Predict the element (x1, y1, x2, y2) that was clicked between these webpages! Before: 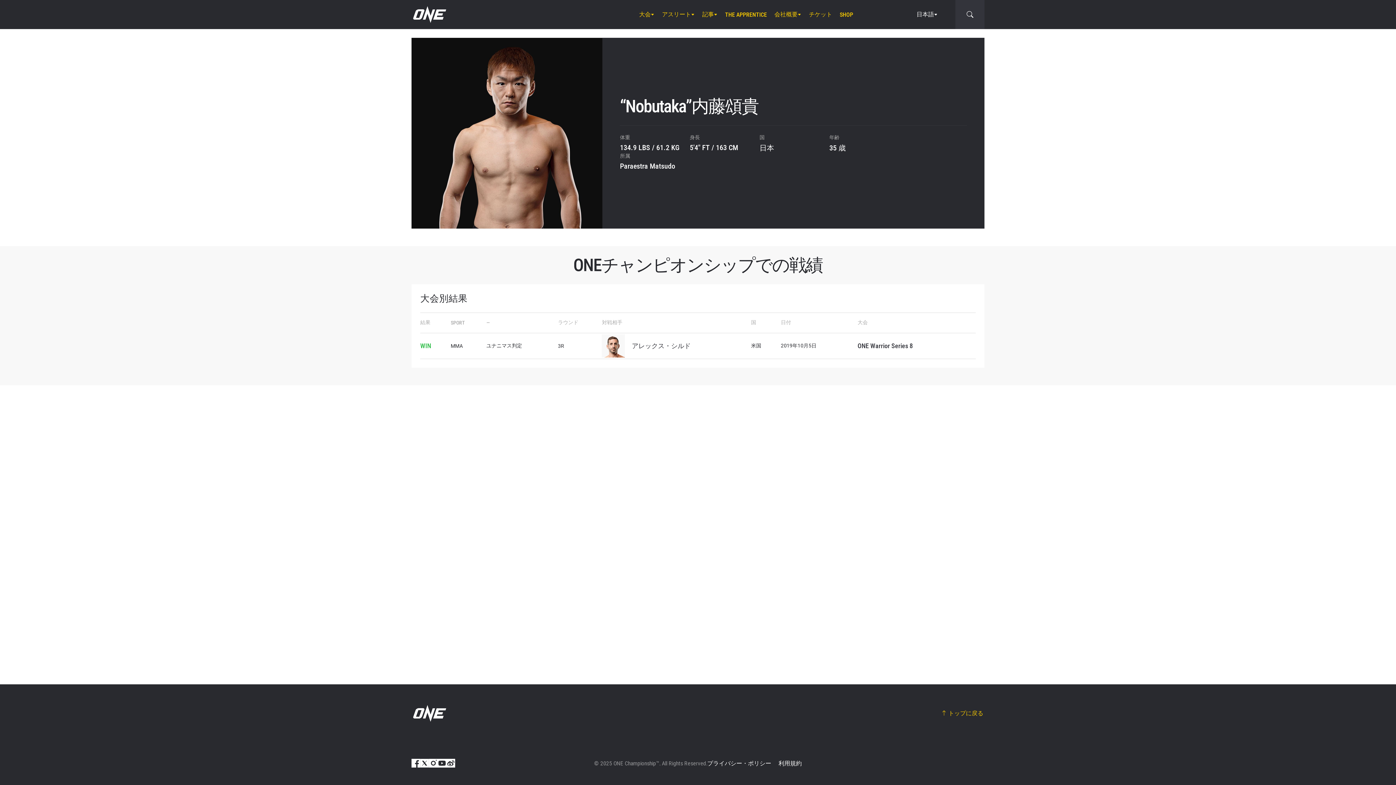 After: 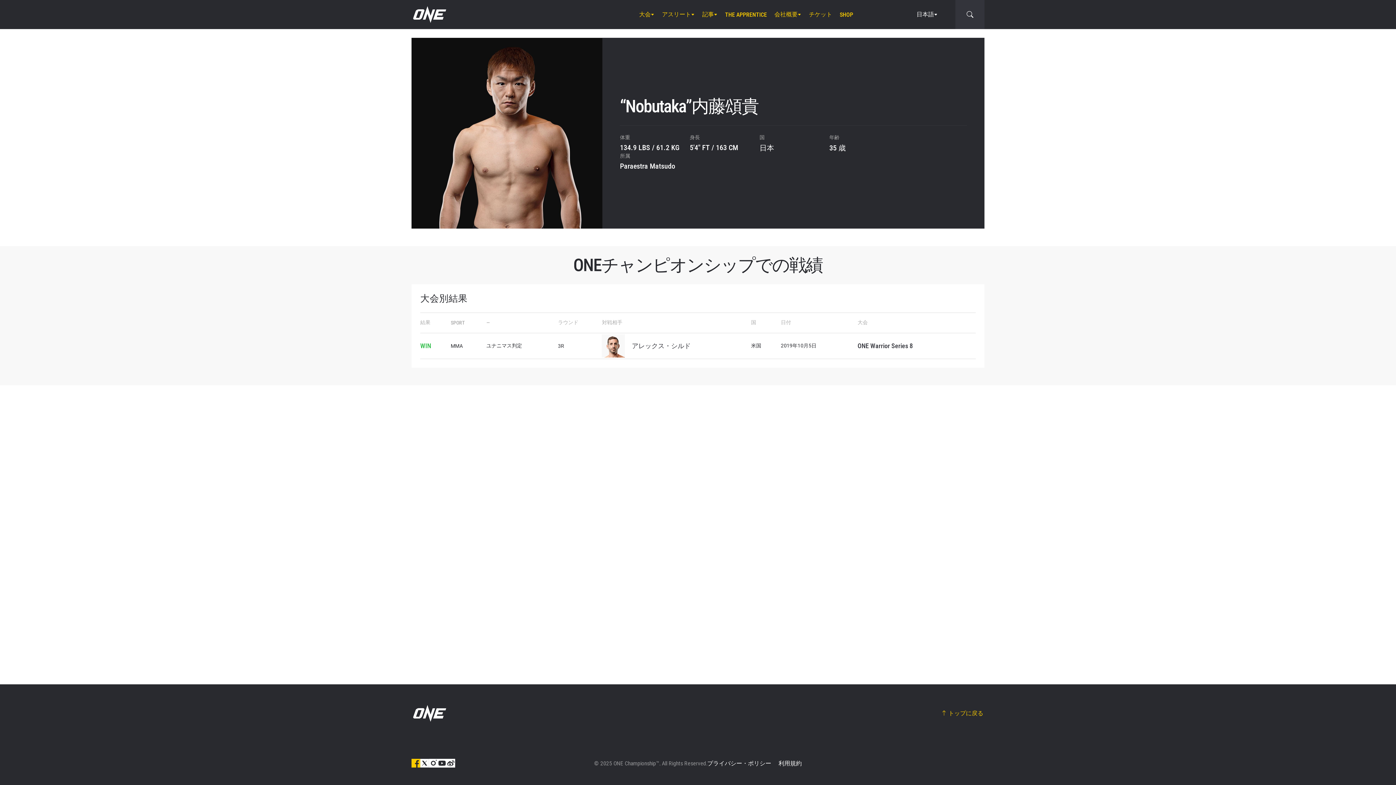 Action: bbox: (411, 759, 420, 768)